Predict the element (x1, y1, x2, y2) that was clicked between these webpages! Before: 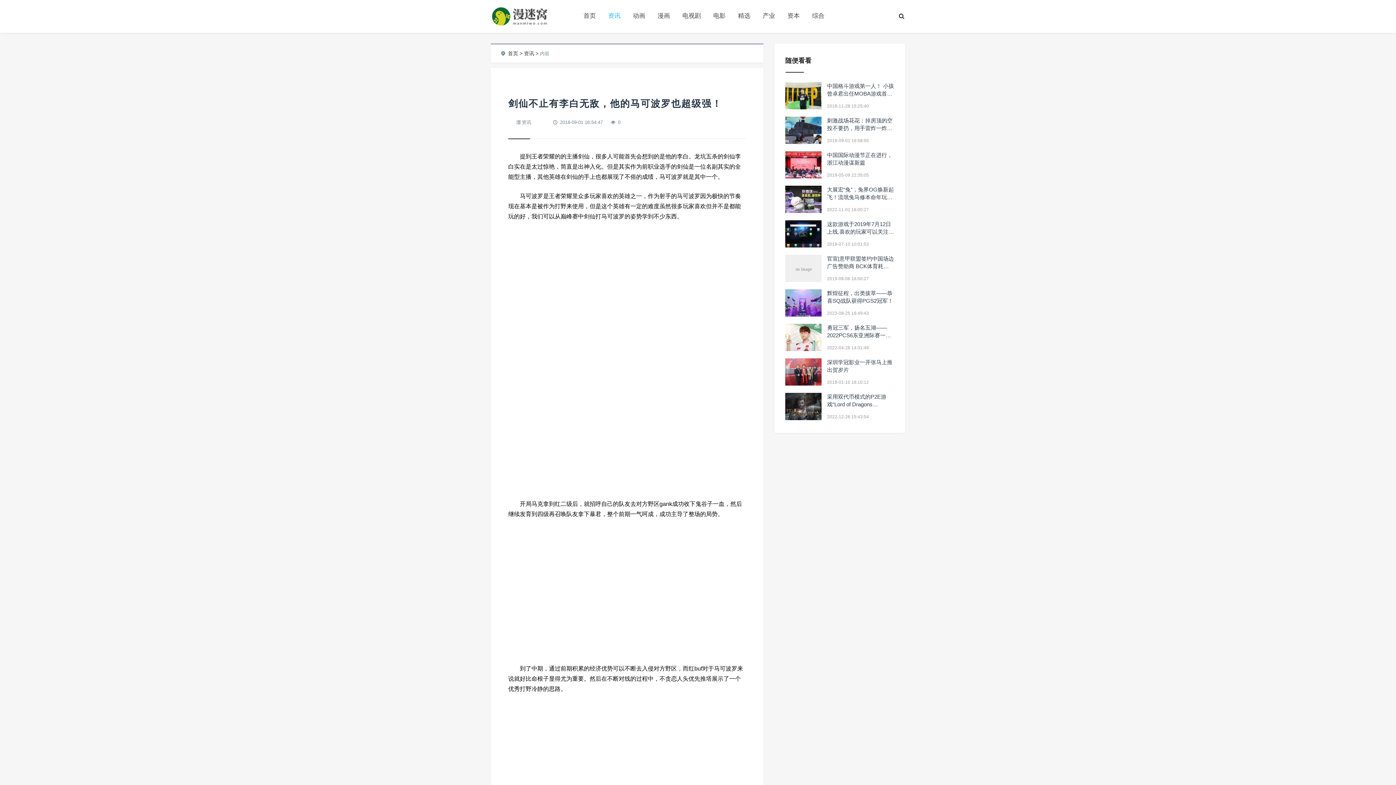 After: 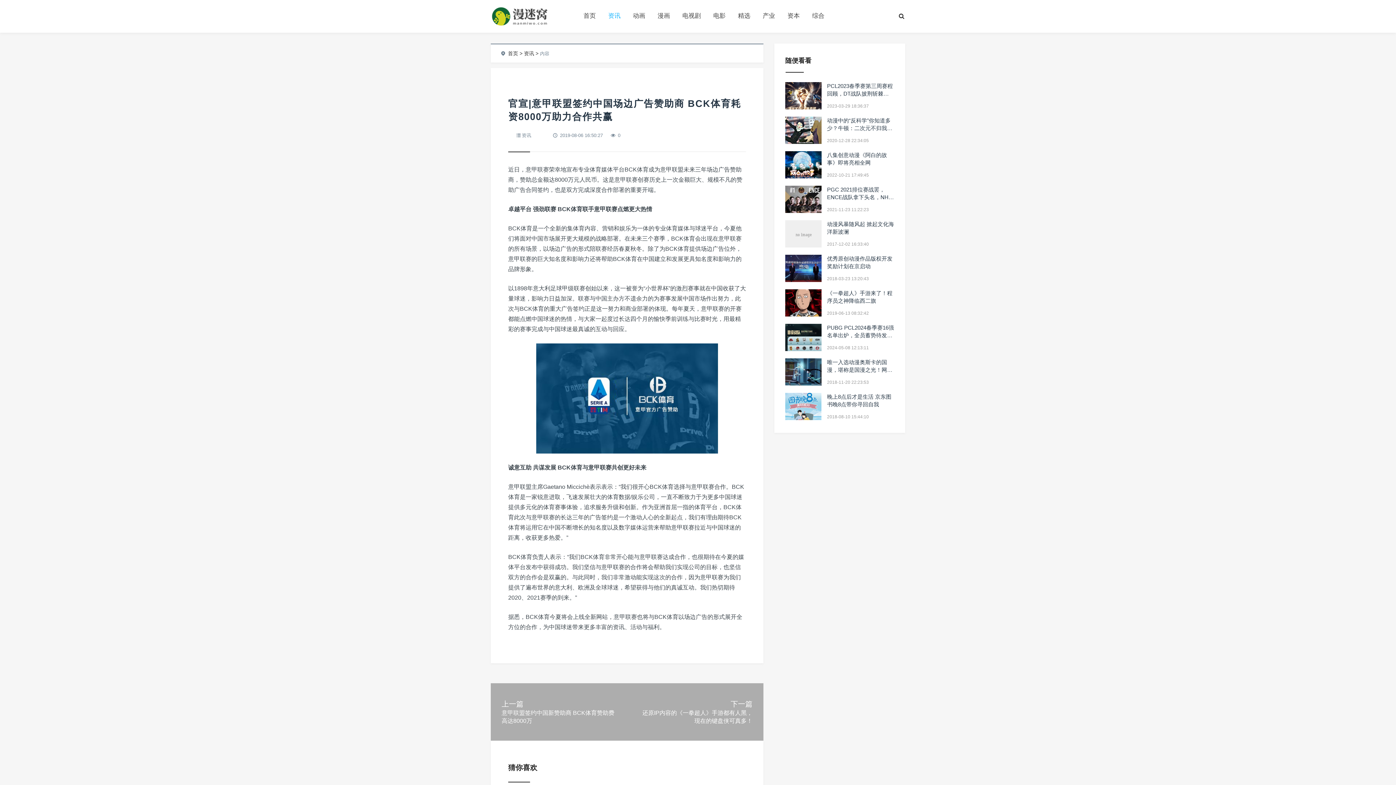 Action: bbox: (785, 254, 821, 282)